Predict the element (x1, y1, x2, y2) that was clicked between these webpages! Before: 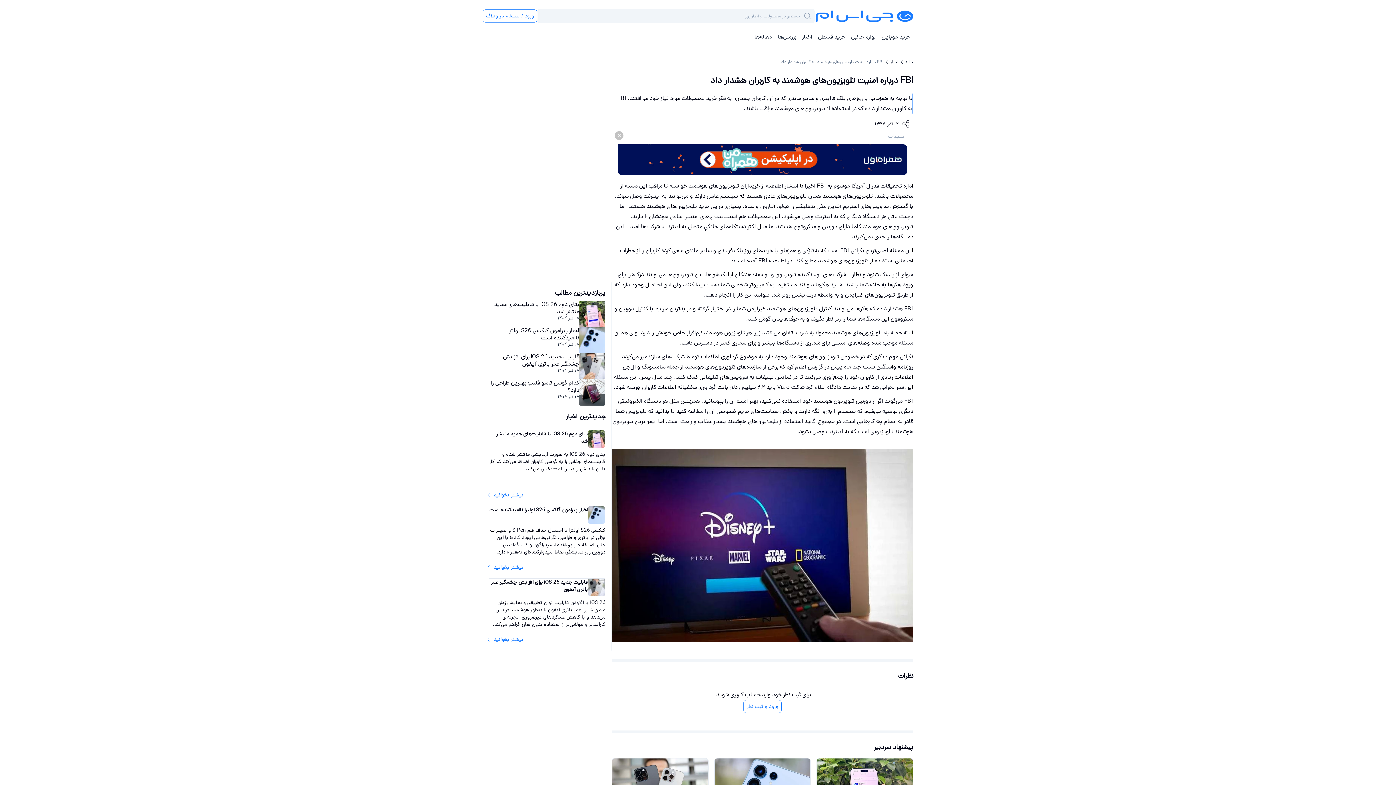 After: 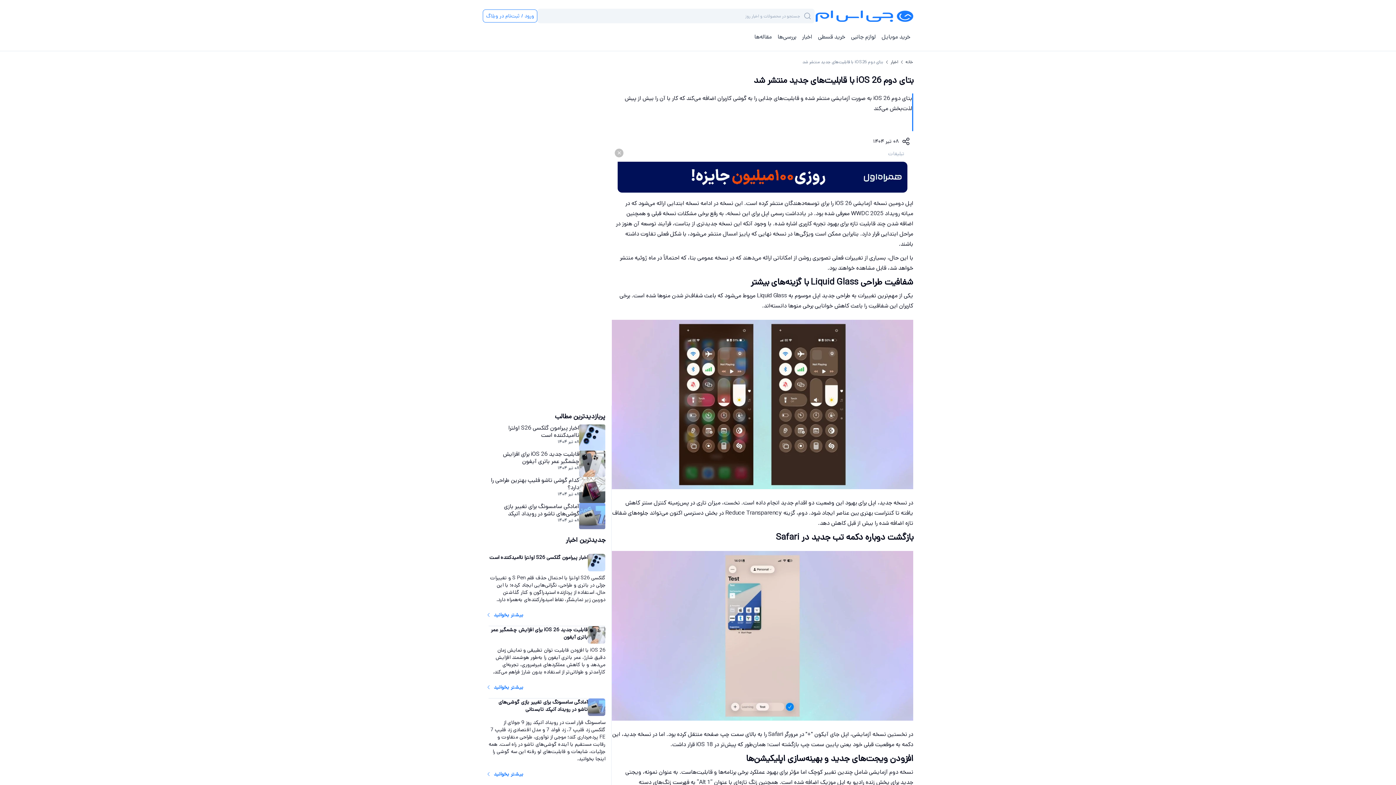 Action: label: بتای دوم iOS 26 با قابلیت‌های جدید منتشر شد
۰۸ تیر ۱۴۰۴ bbox: (488, 301, 605, 327)